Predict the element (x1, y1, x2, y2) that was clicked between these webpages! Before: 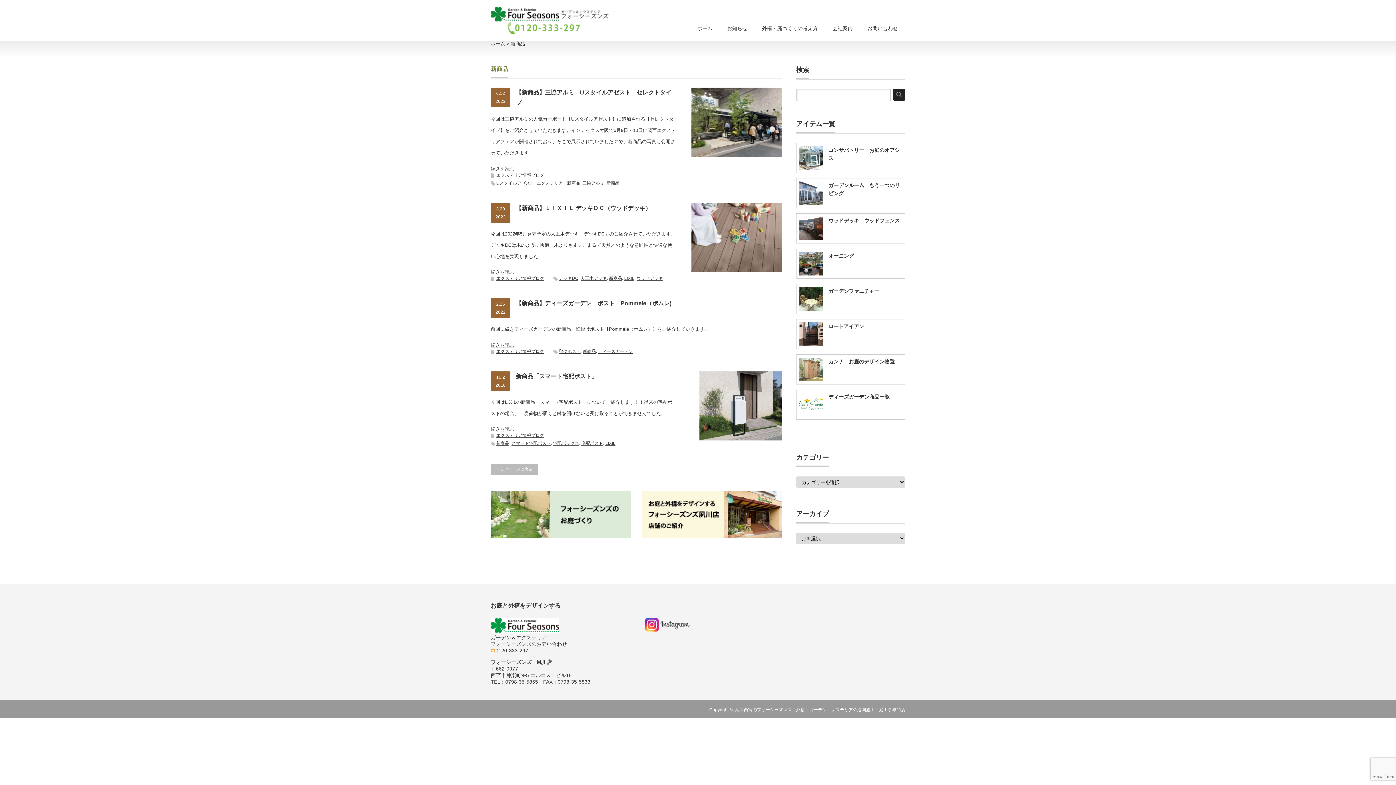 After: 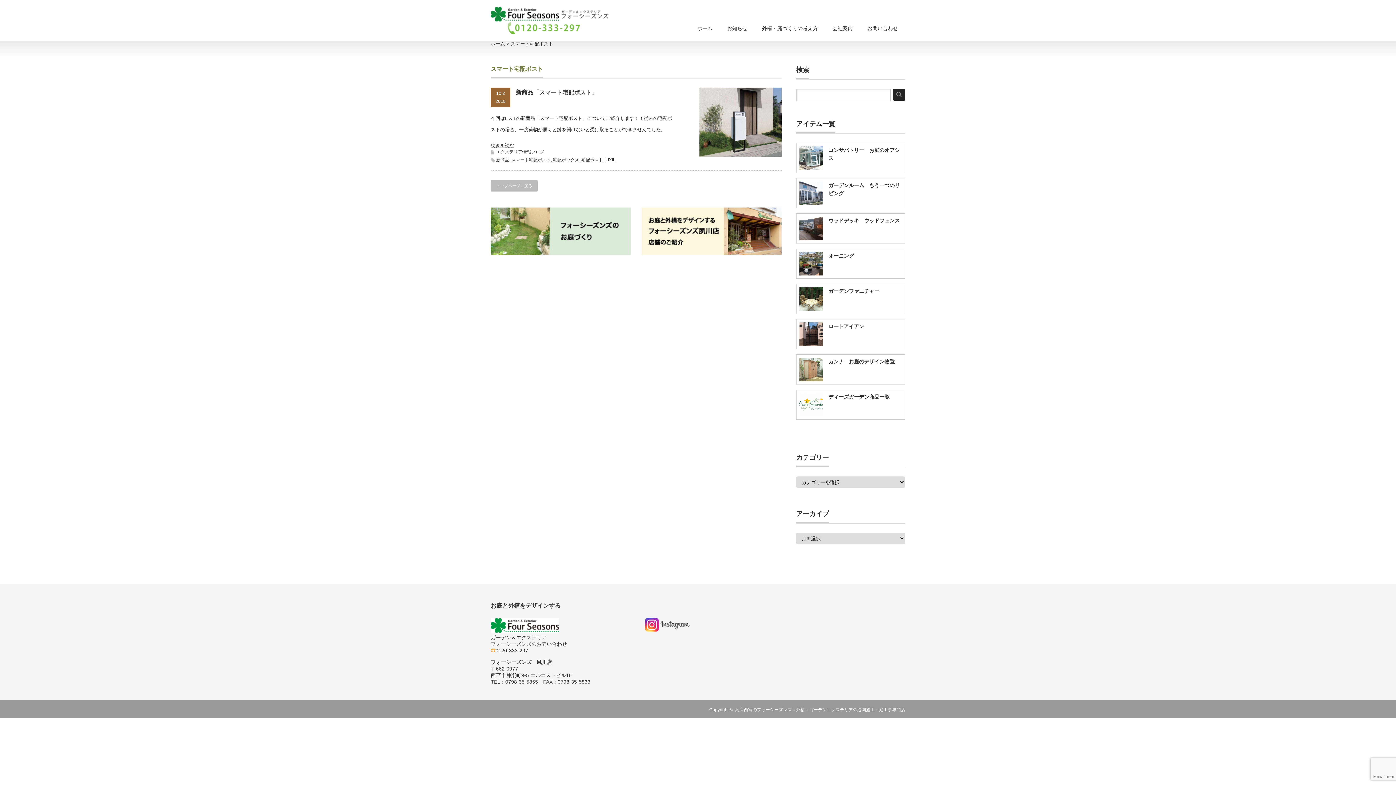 Action: label: スマート宅配ポスト bbox: (511, 441, 550, 446)